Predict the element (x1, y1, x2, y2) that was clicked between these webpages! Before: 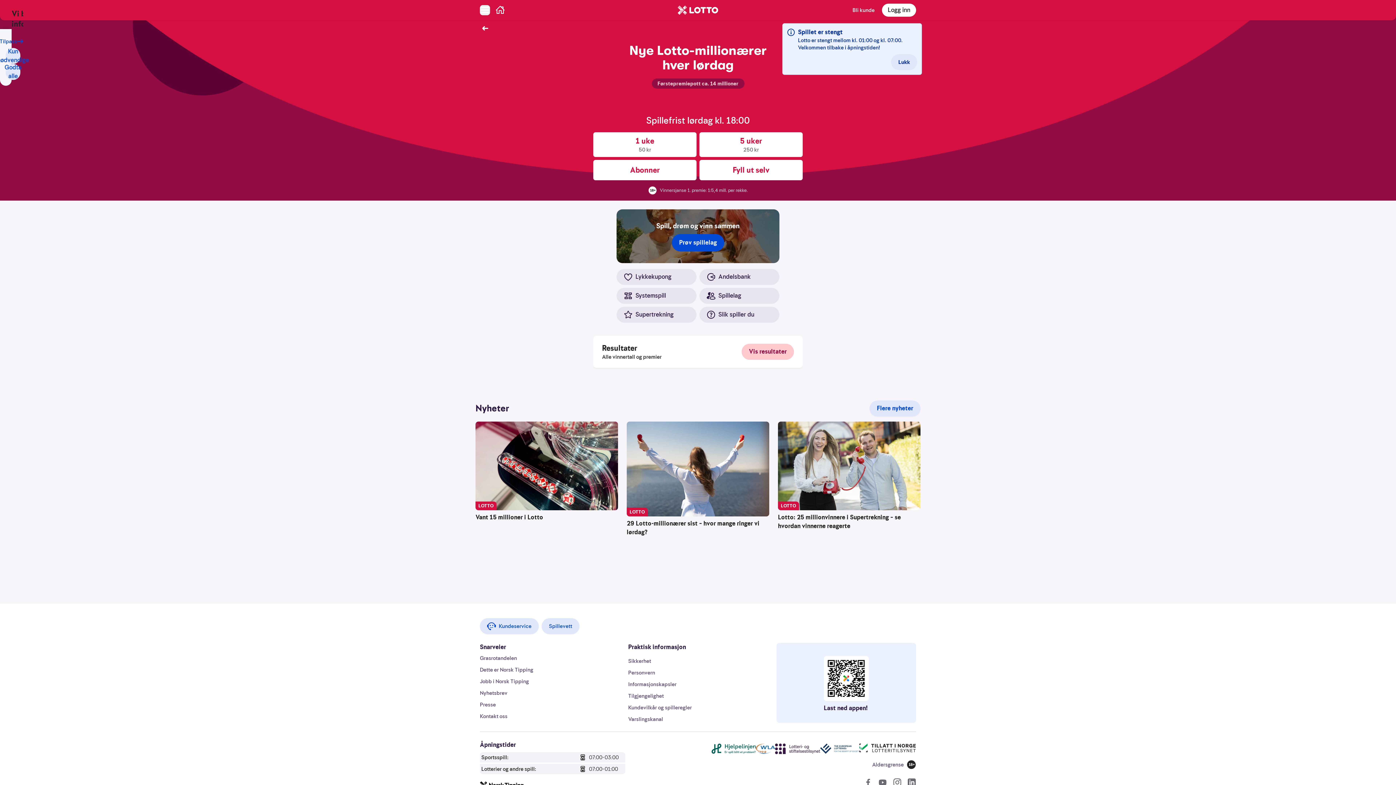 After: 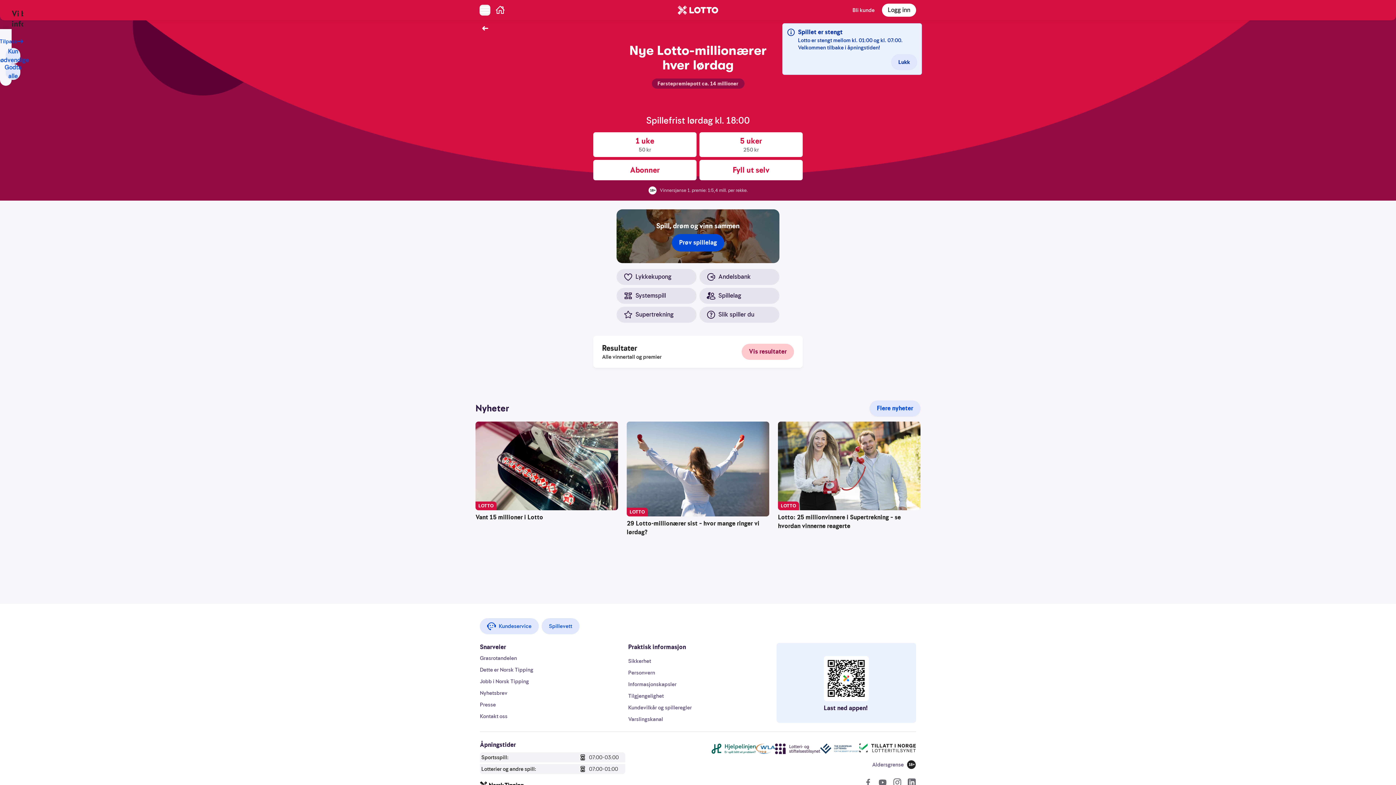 Action: label: Hovedmeny bbox: (480, 5, 490, 15)